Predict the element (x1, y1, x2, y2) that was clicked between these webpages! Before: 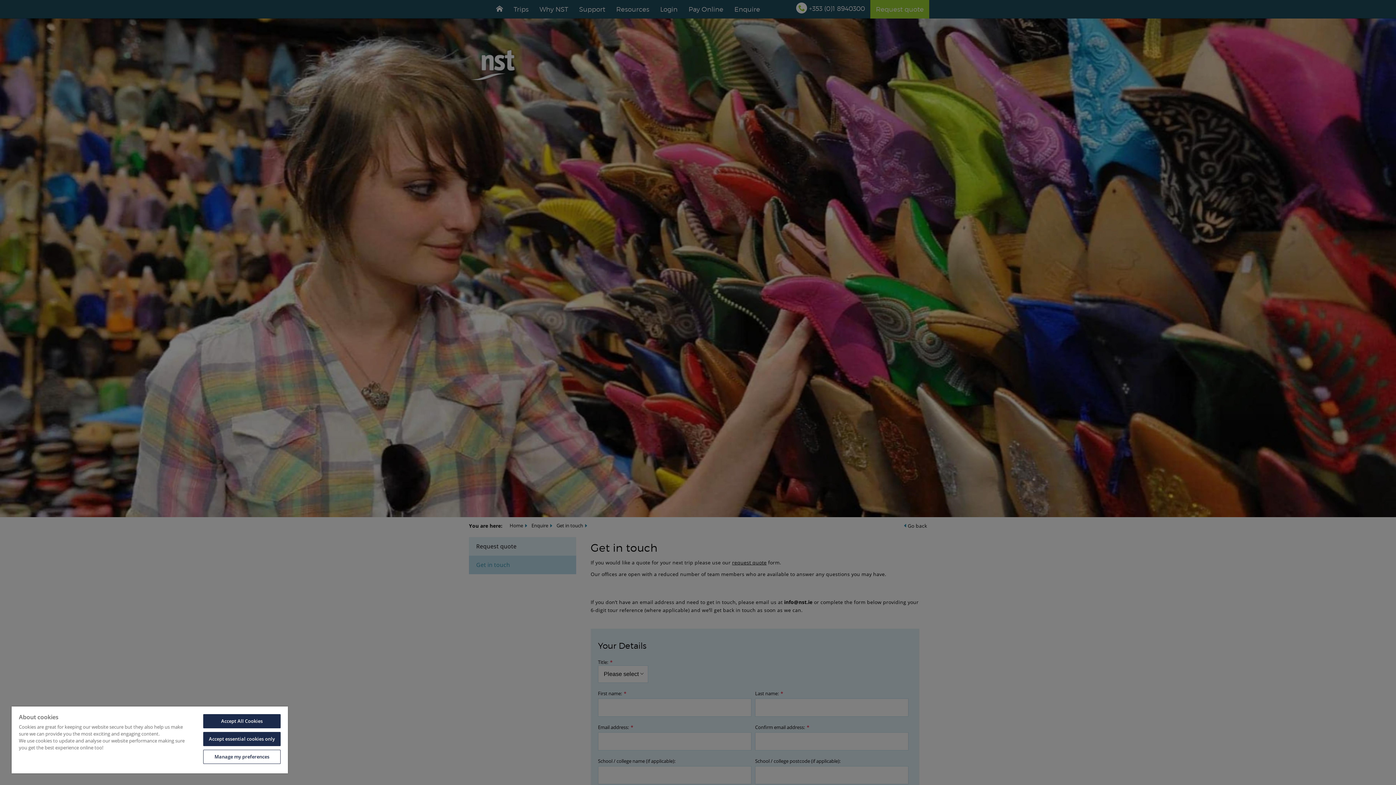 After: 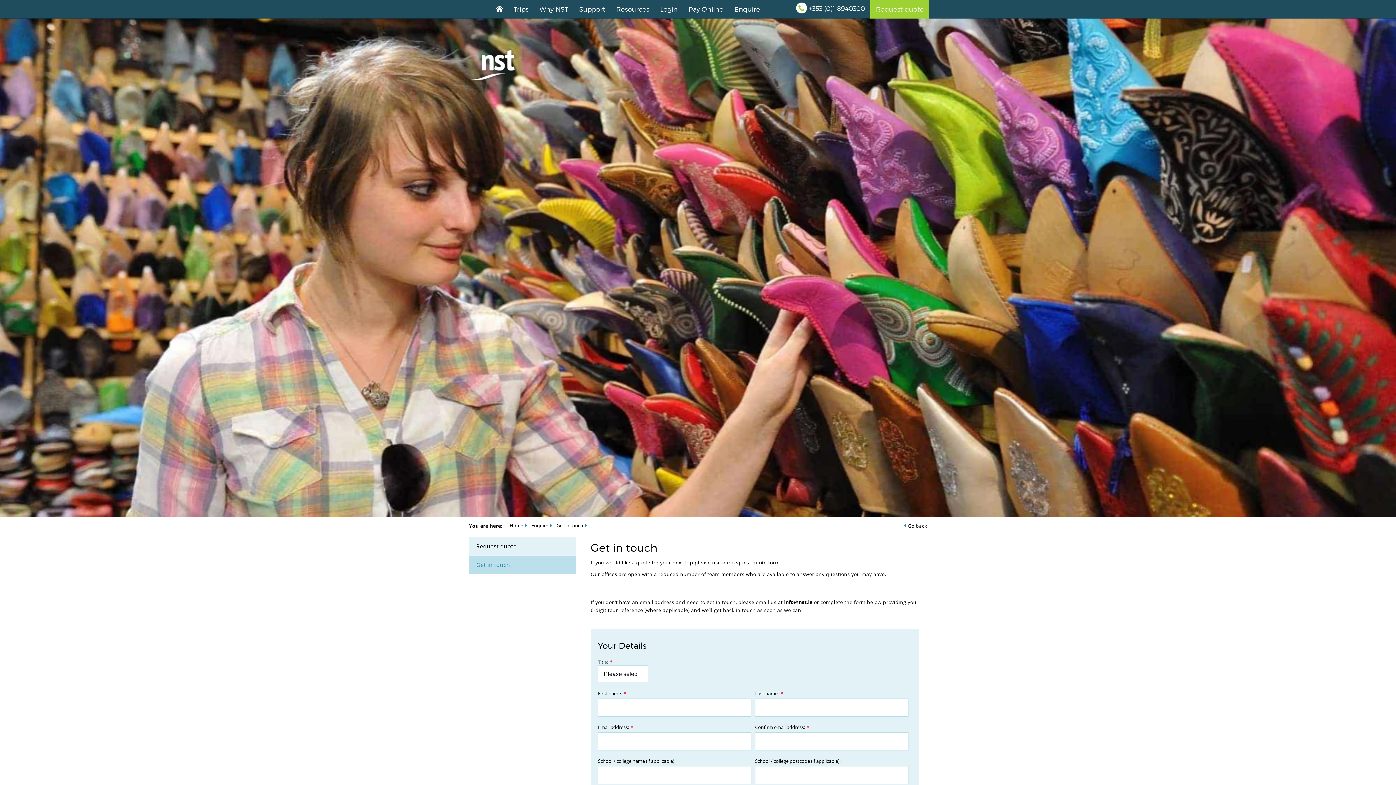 Action: bbox: (203, 714, 280, 728) label: Accept All Cookies